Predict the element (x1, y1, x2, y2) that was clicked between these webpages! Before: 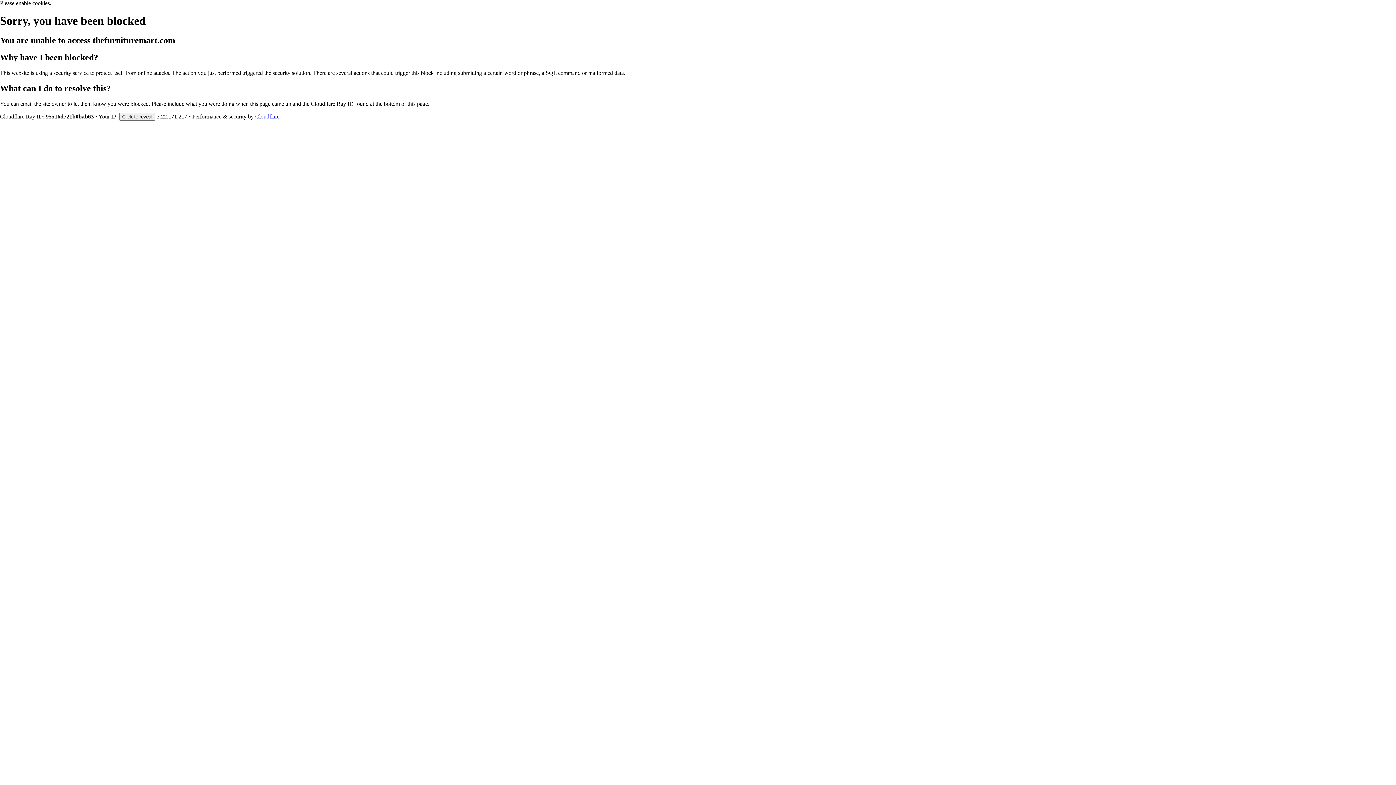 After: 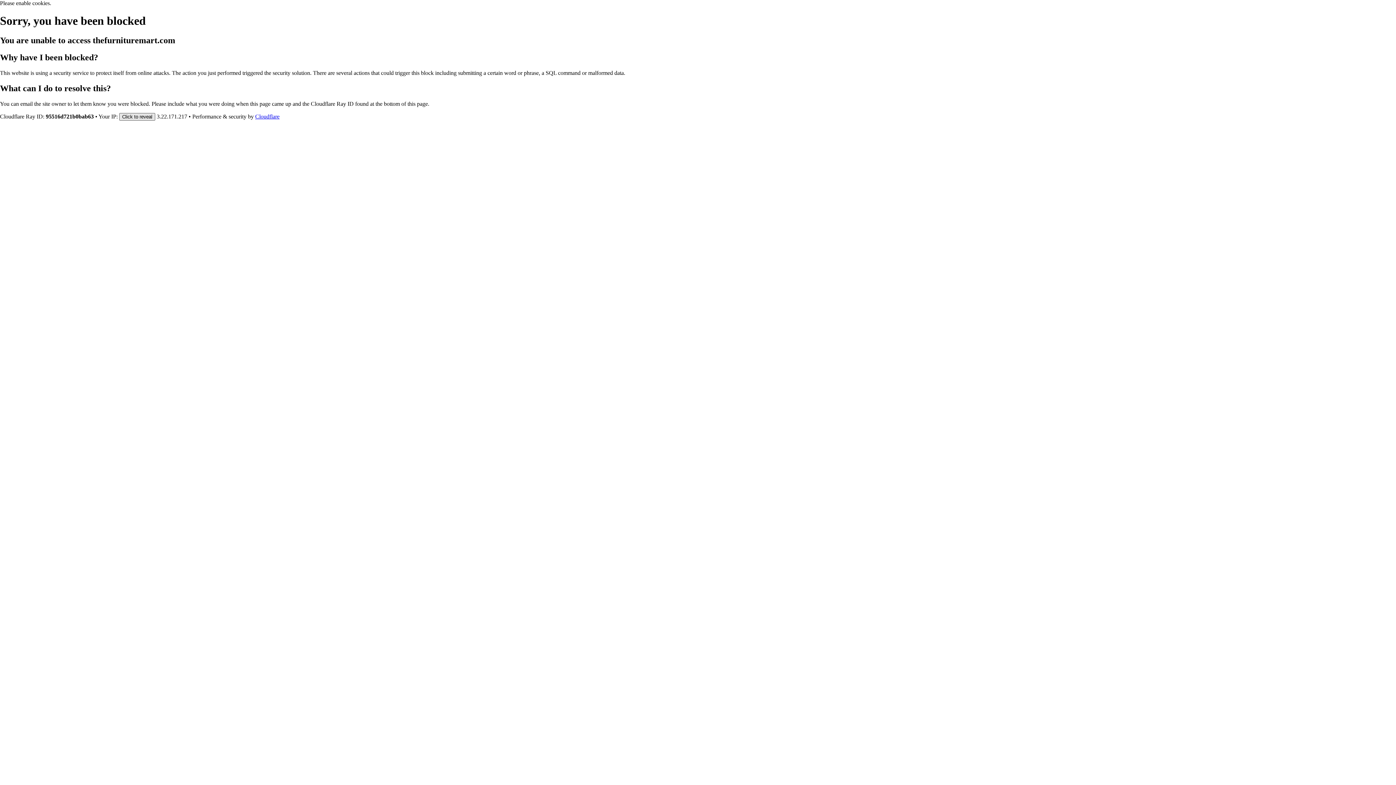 Action: bbox: (119, 112, 155, 120) label: Click to reveal